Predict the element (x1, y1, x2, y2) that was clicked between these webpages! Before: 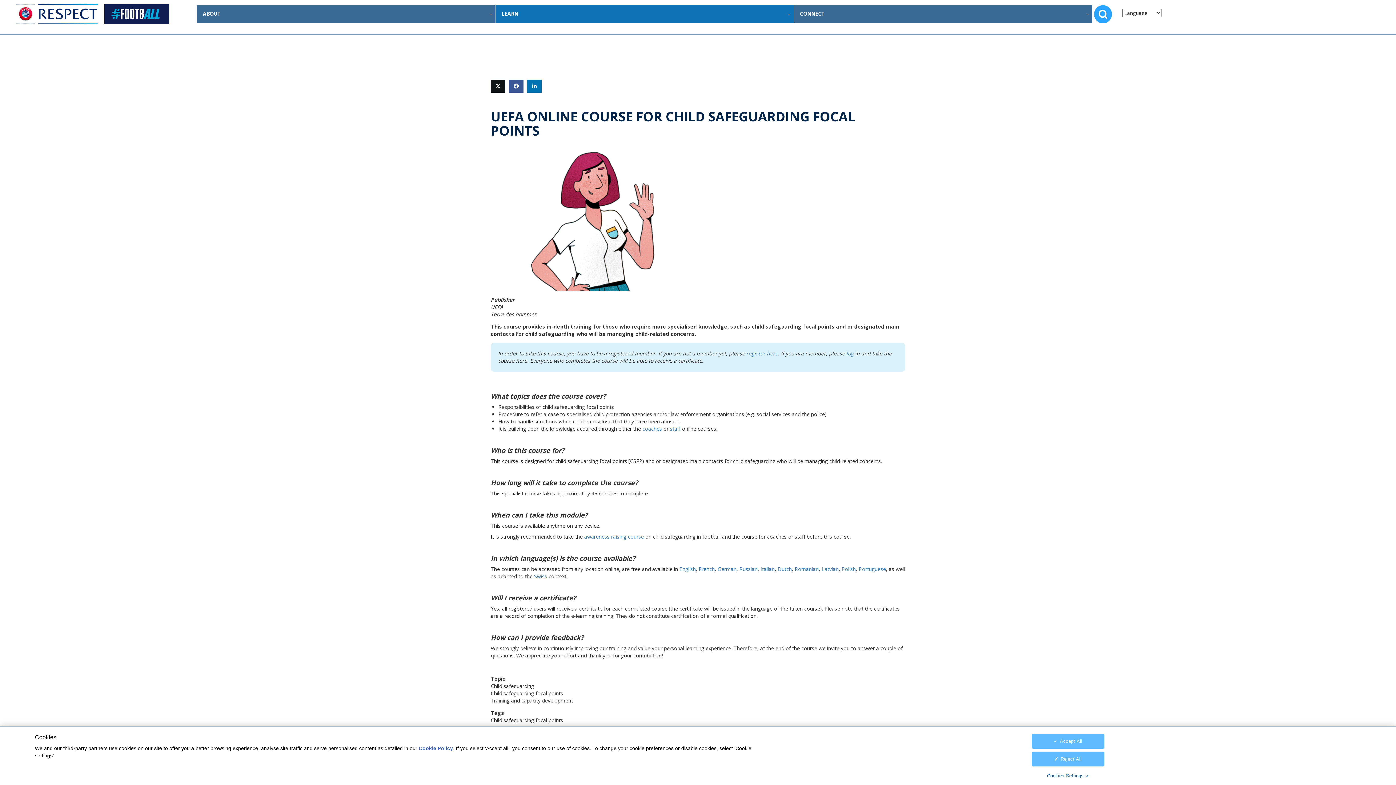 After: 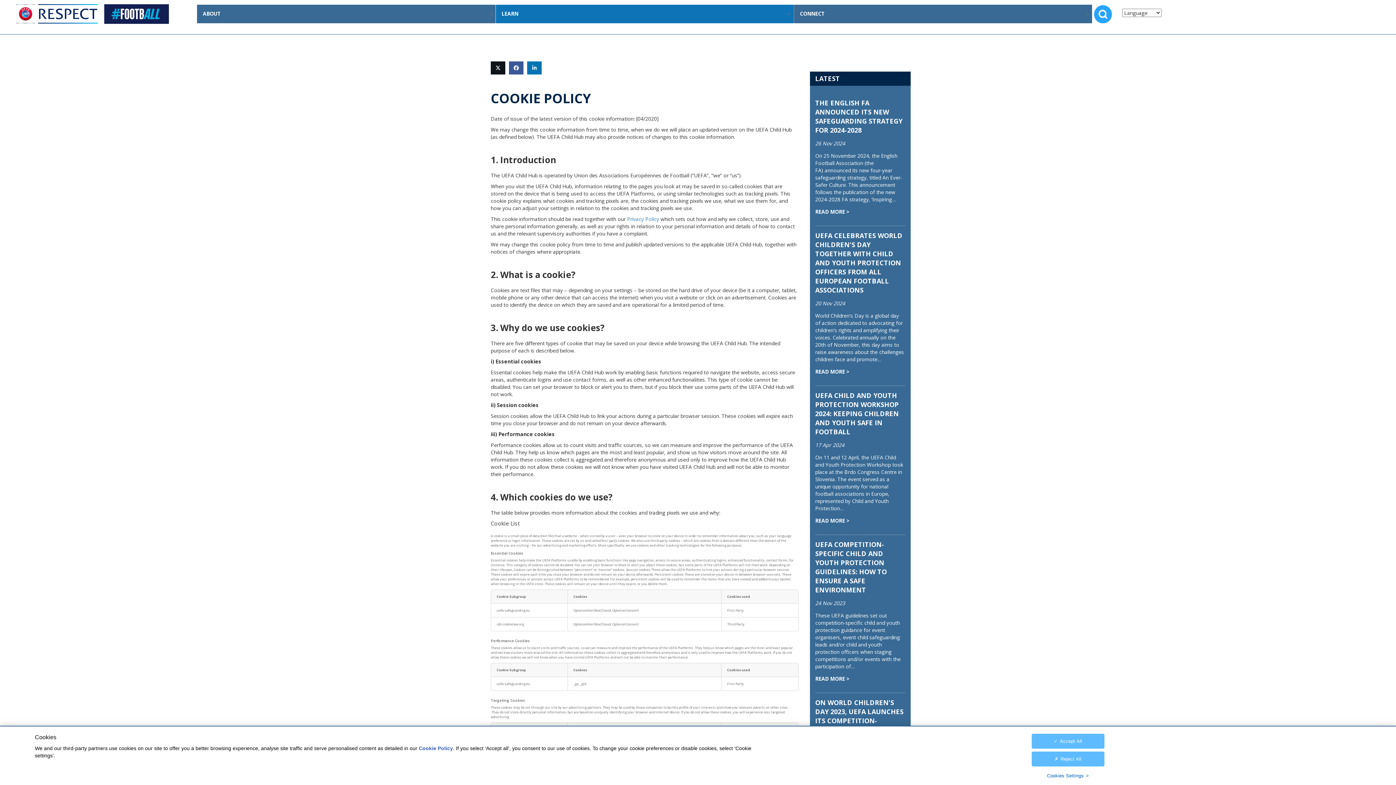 Action: bbox: (418, 745, 453, 751) label: Cookie Policy